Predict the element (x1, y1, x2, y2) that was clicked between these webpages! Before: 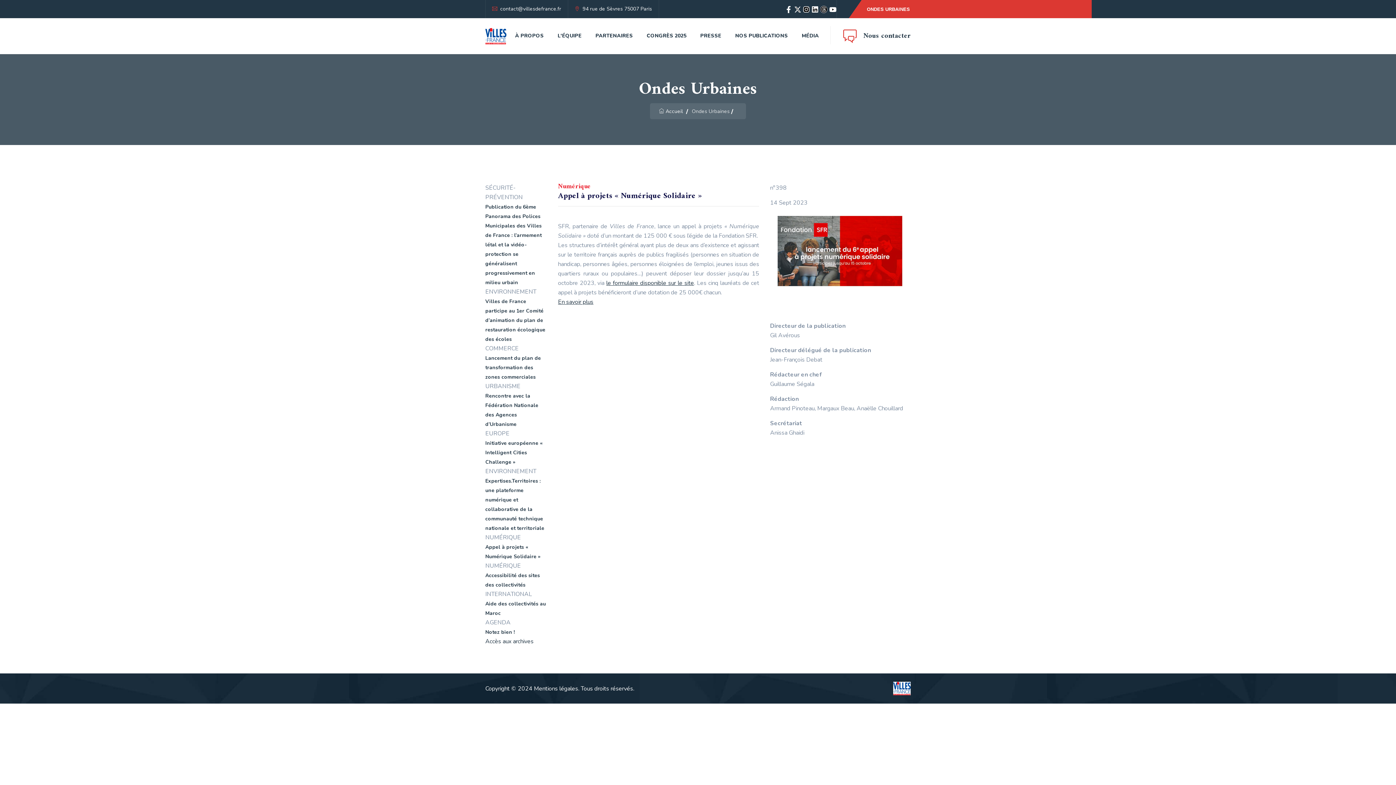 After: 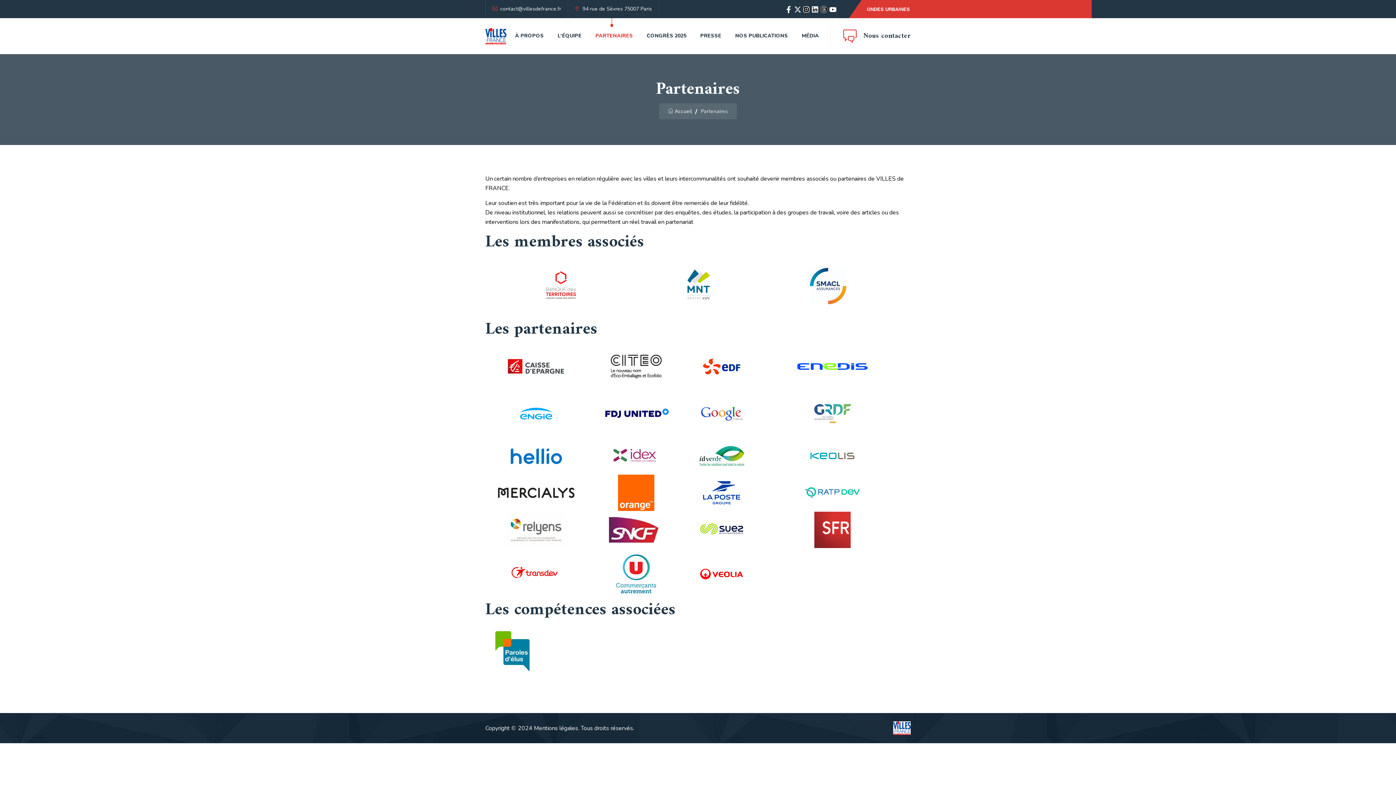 Action: label: PARTENAIRES bbox: (589, 18, 639, 54)